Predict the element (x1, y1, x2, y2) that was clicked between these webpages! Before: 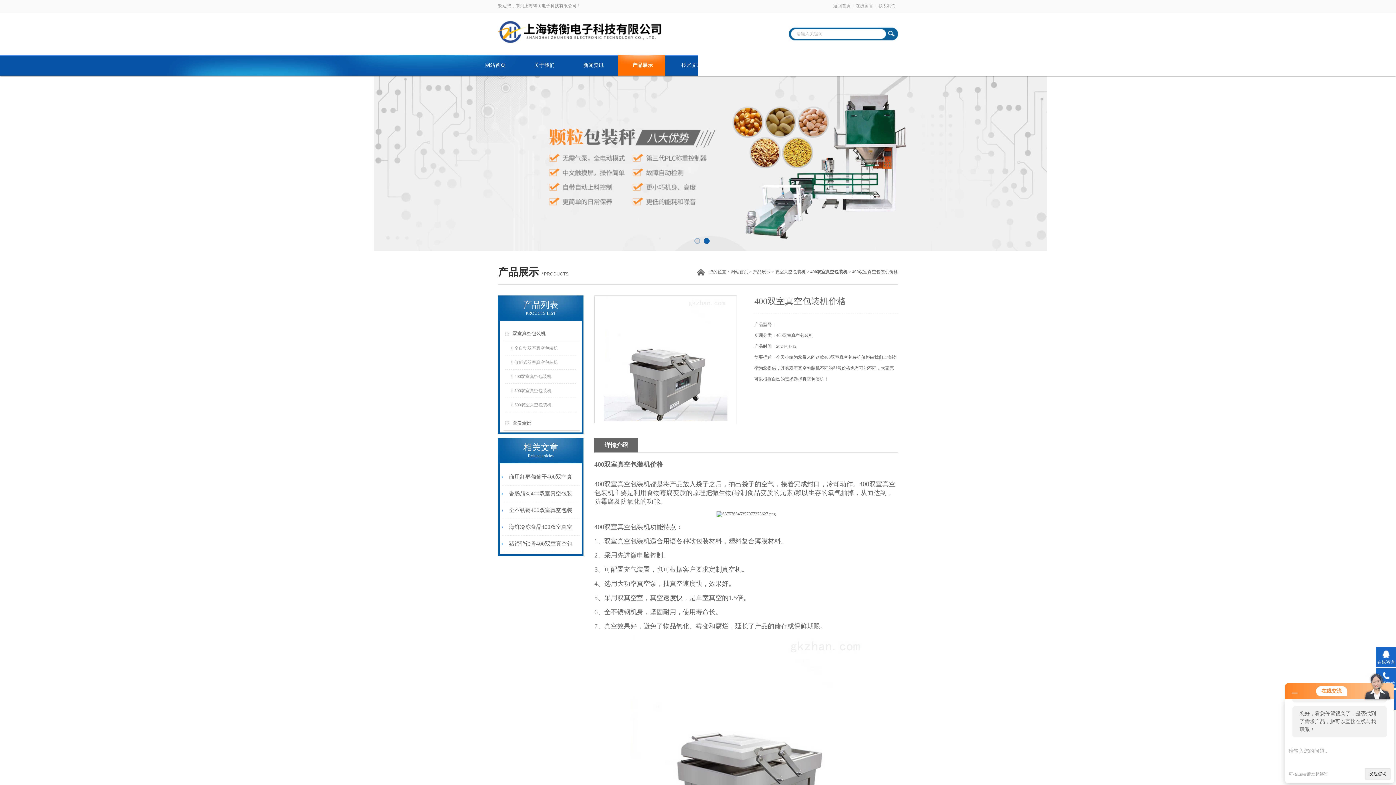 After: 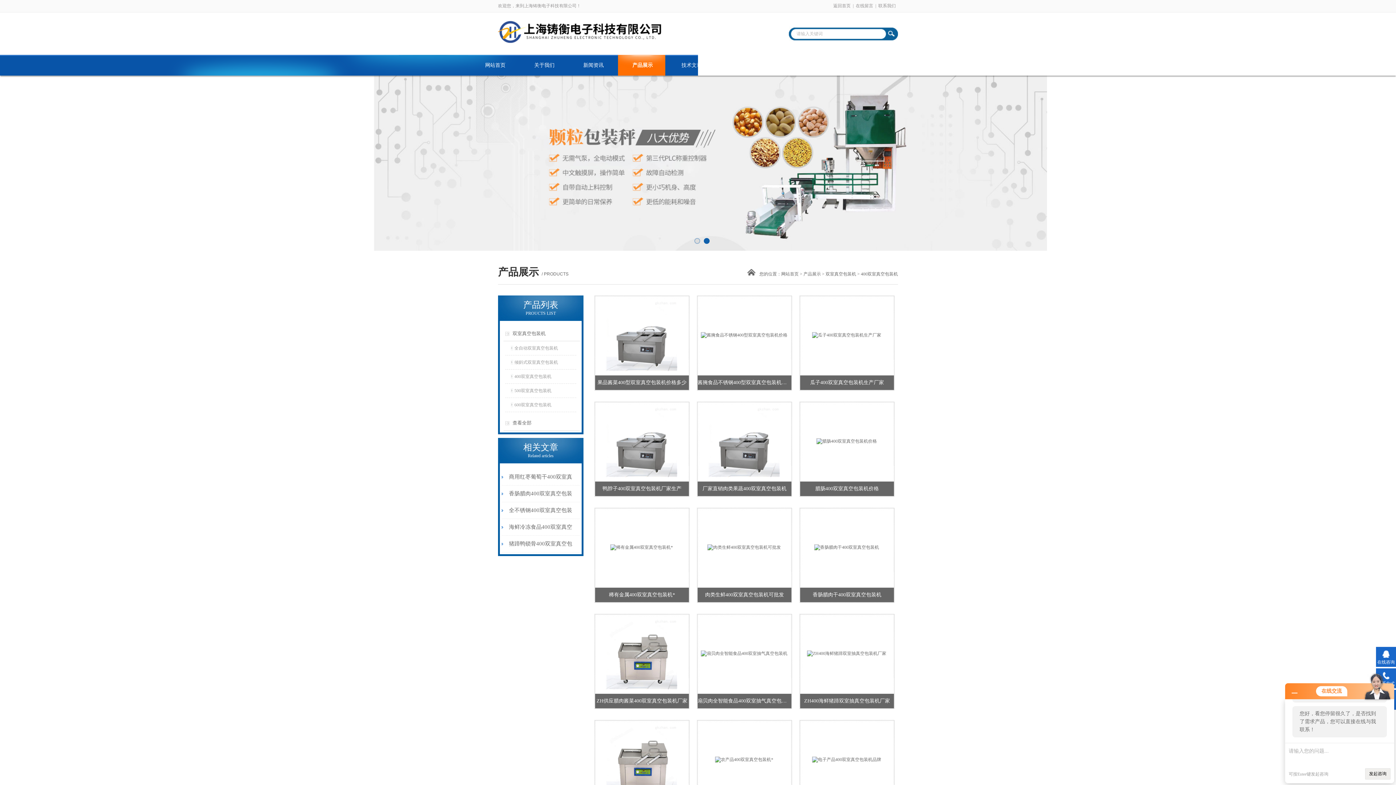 Action: label: 400双室真空包装机 bbox: (810, 269, 847, 274)